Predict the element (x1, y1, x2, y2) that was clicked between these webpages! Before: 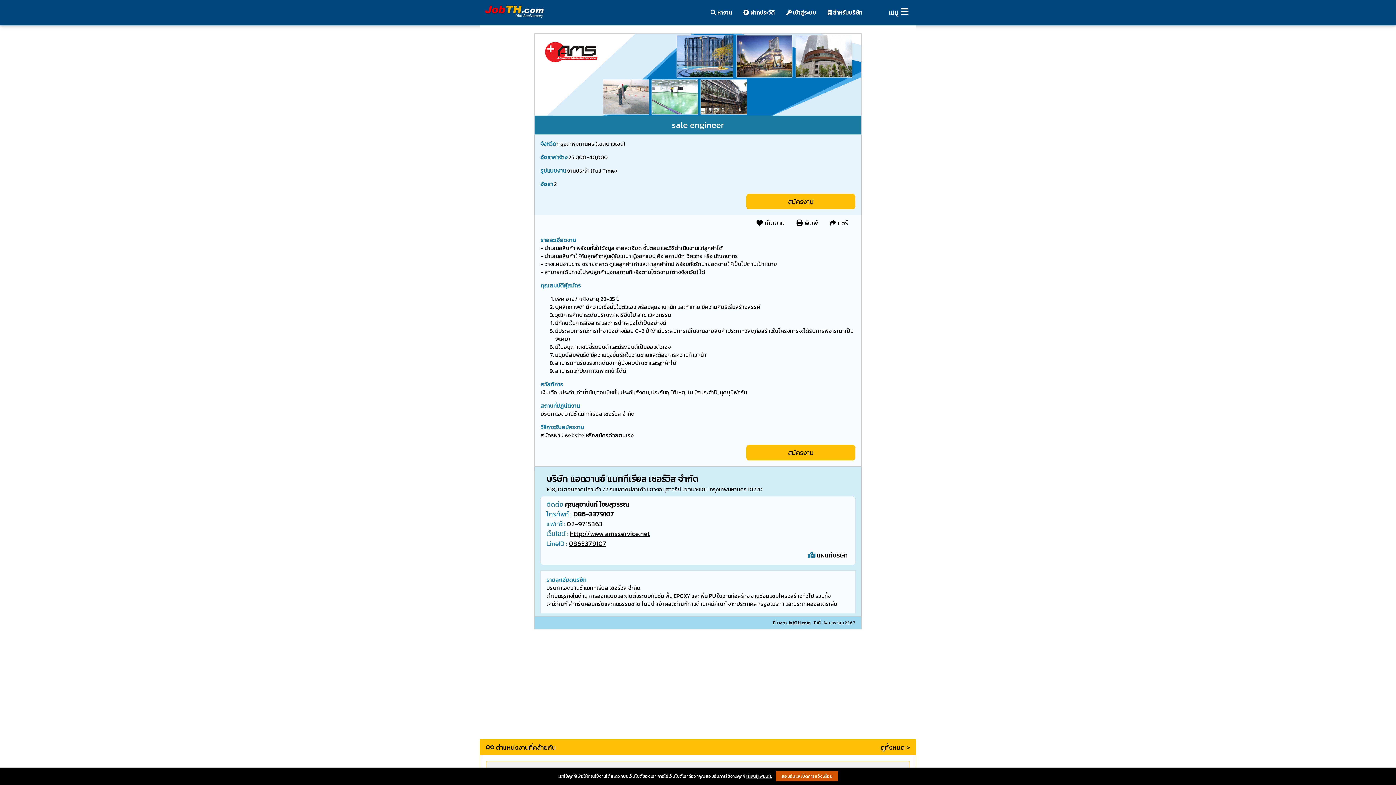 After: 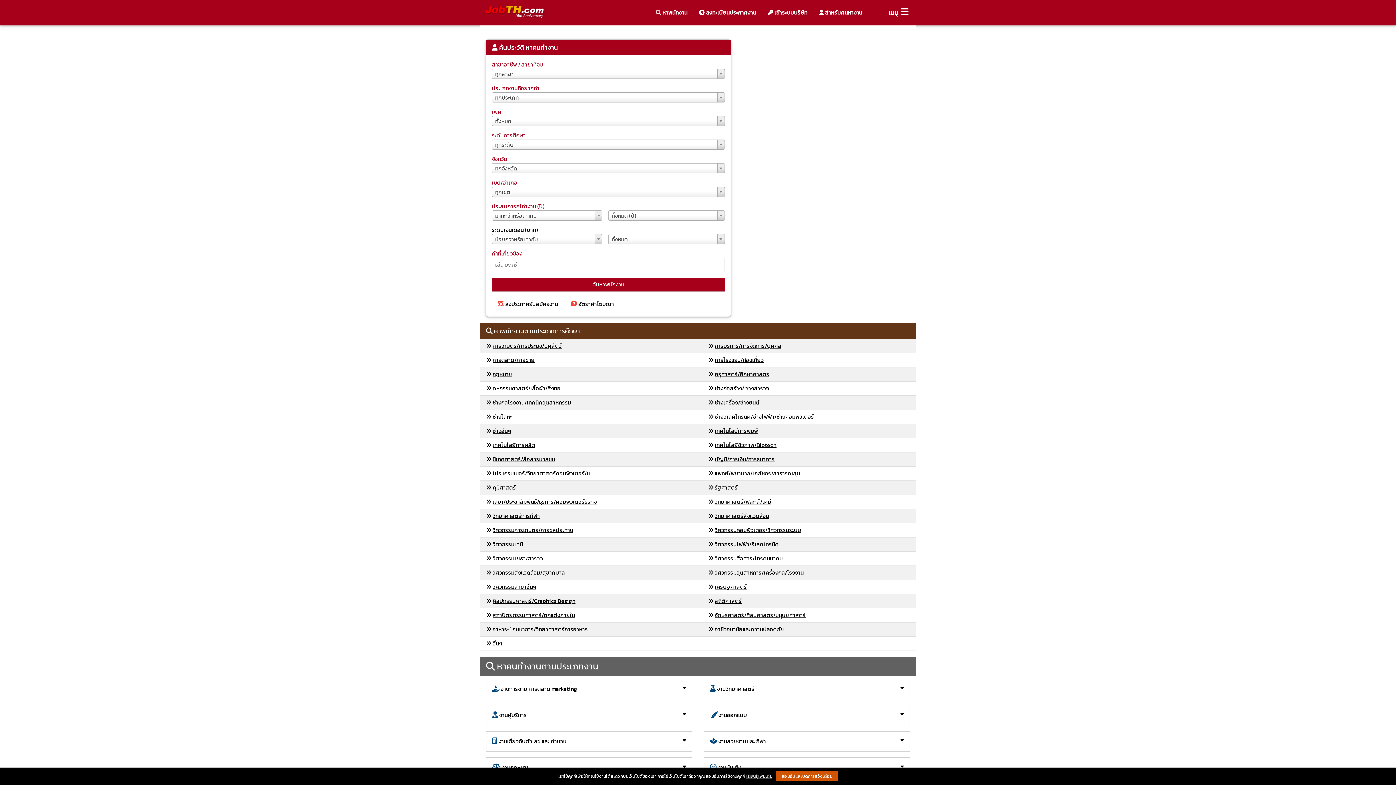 Action: bbox: (822, 5, 868, 19) label:  สำหรับบริษัท